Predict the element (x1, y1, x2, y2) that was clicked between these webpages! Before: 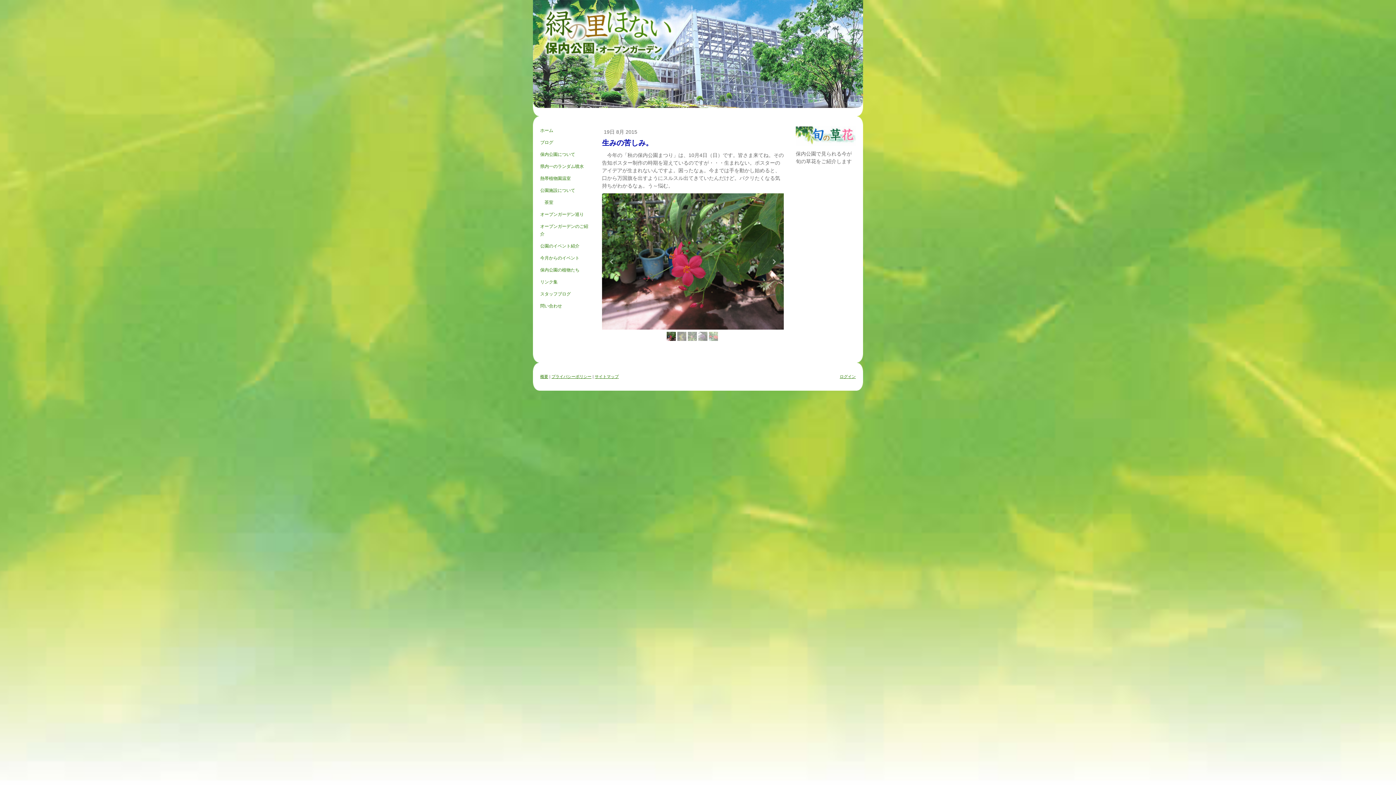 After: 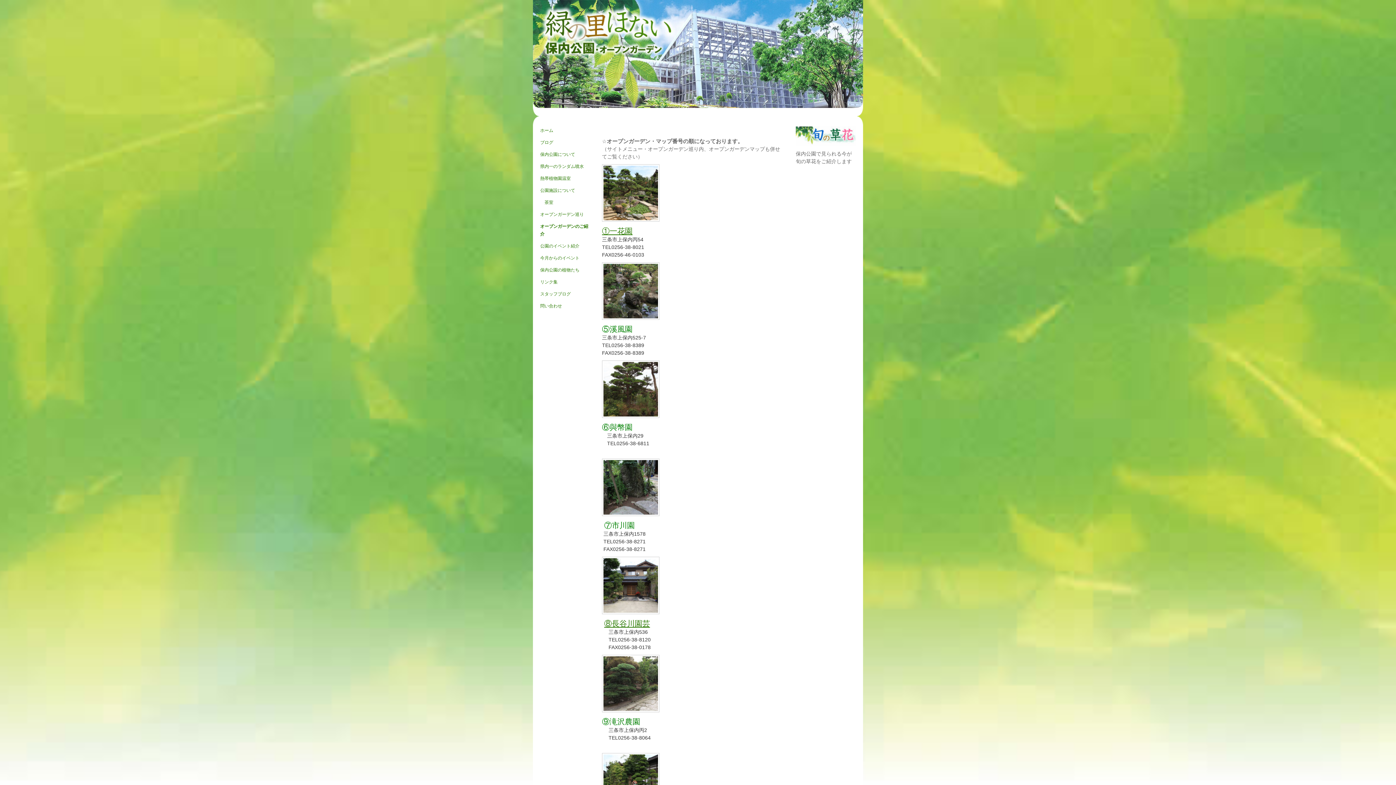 Action: bbox: (540, 220, 591, 240) label: オープンガーデンのご紹介